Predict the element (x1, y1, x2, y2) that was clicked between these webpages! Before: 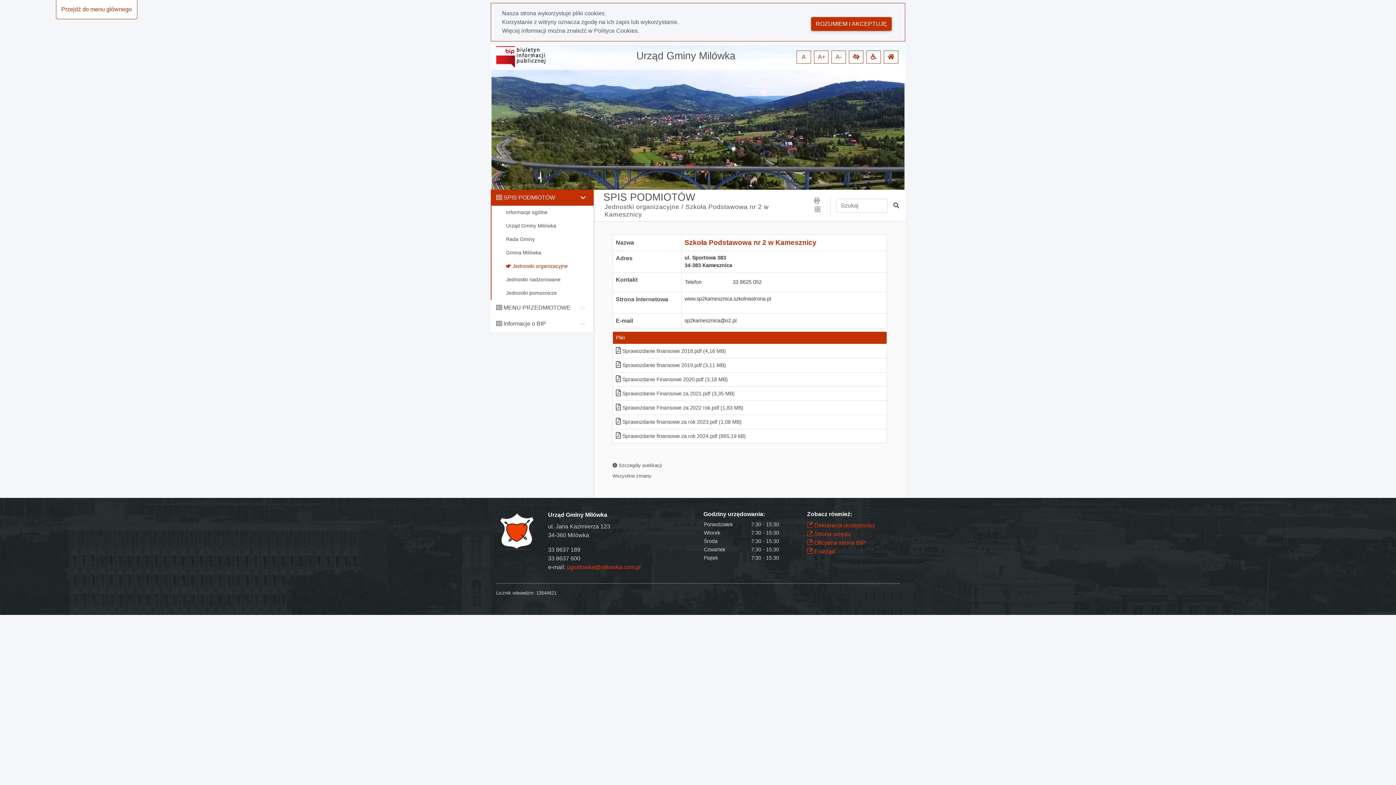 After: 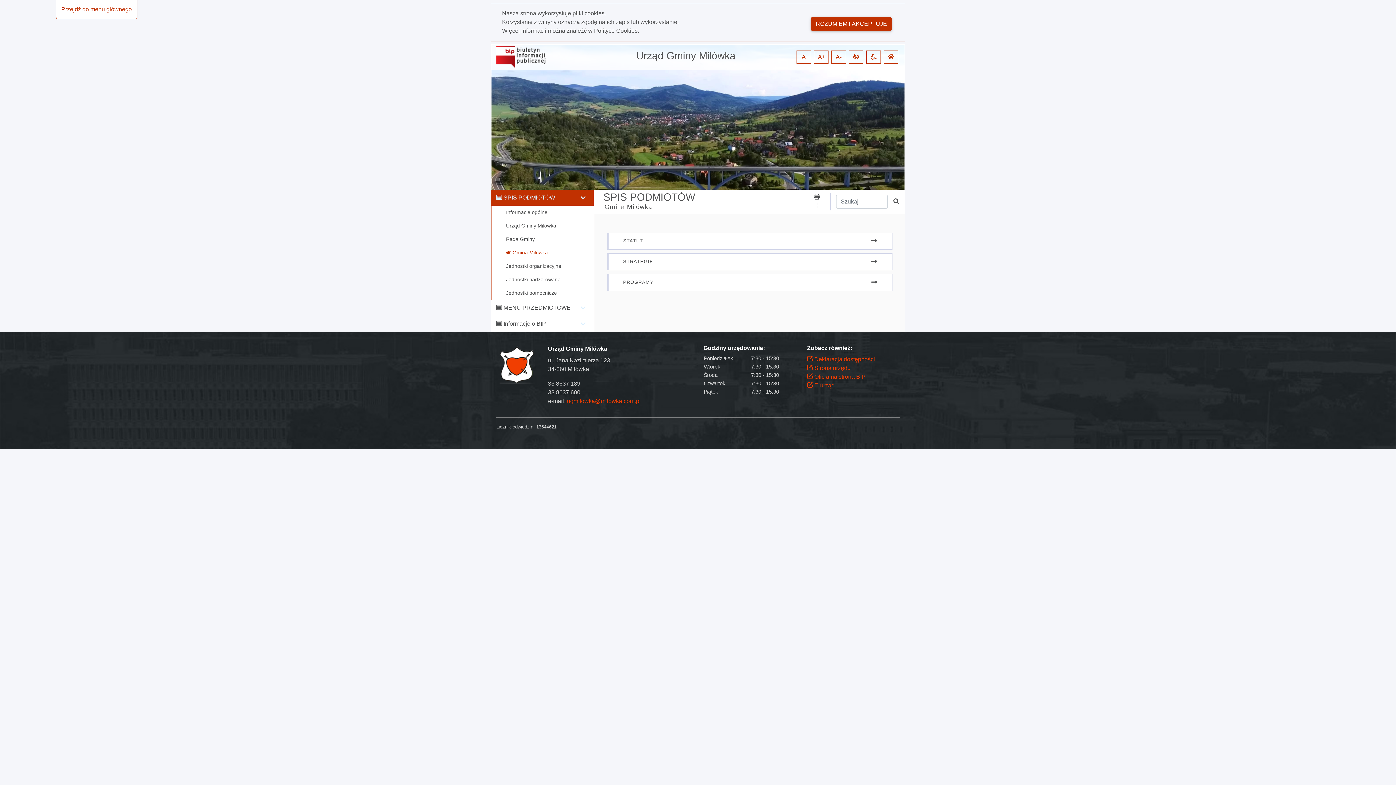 Action: bbox: (491, 246, 593, 259) label: Gmina Milówka